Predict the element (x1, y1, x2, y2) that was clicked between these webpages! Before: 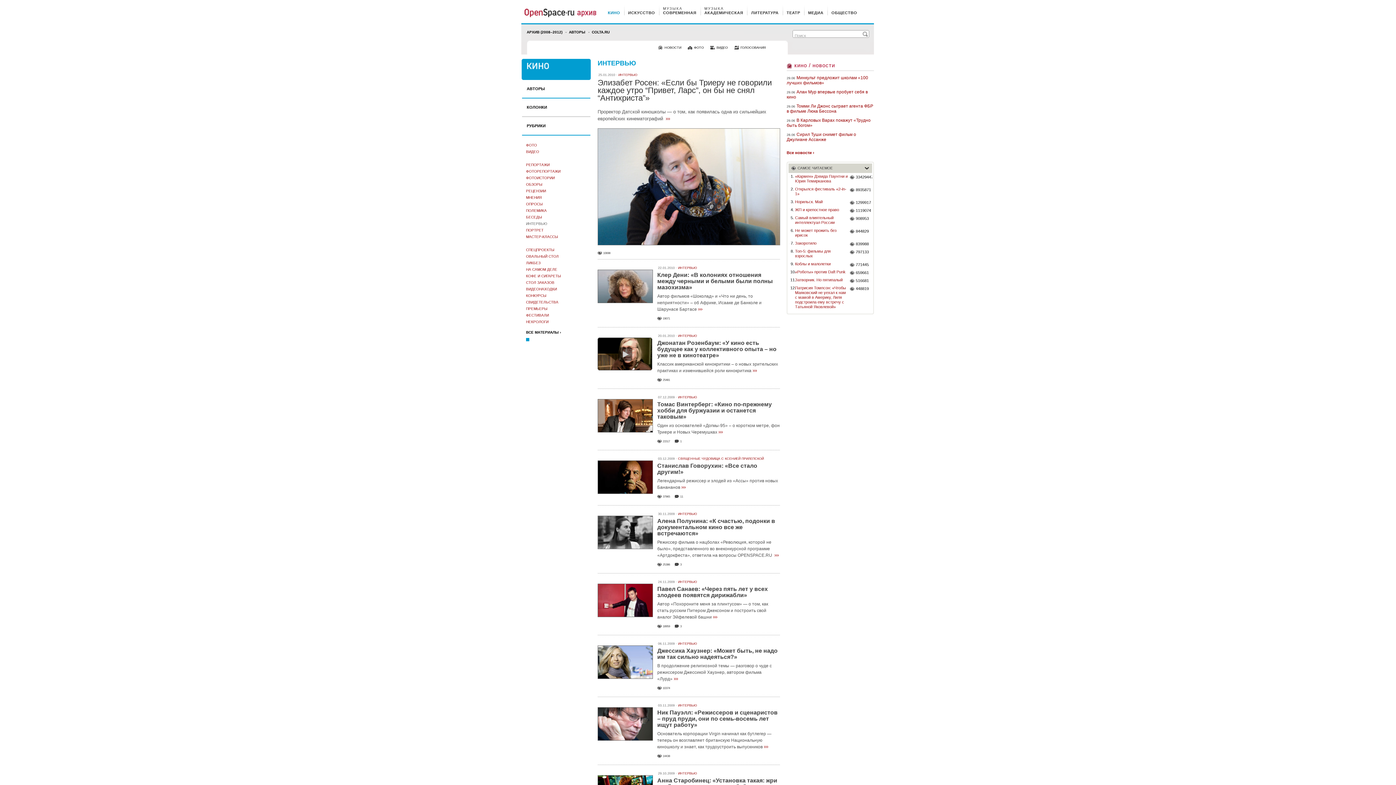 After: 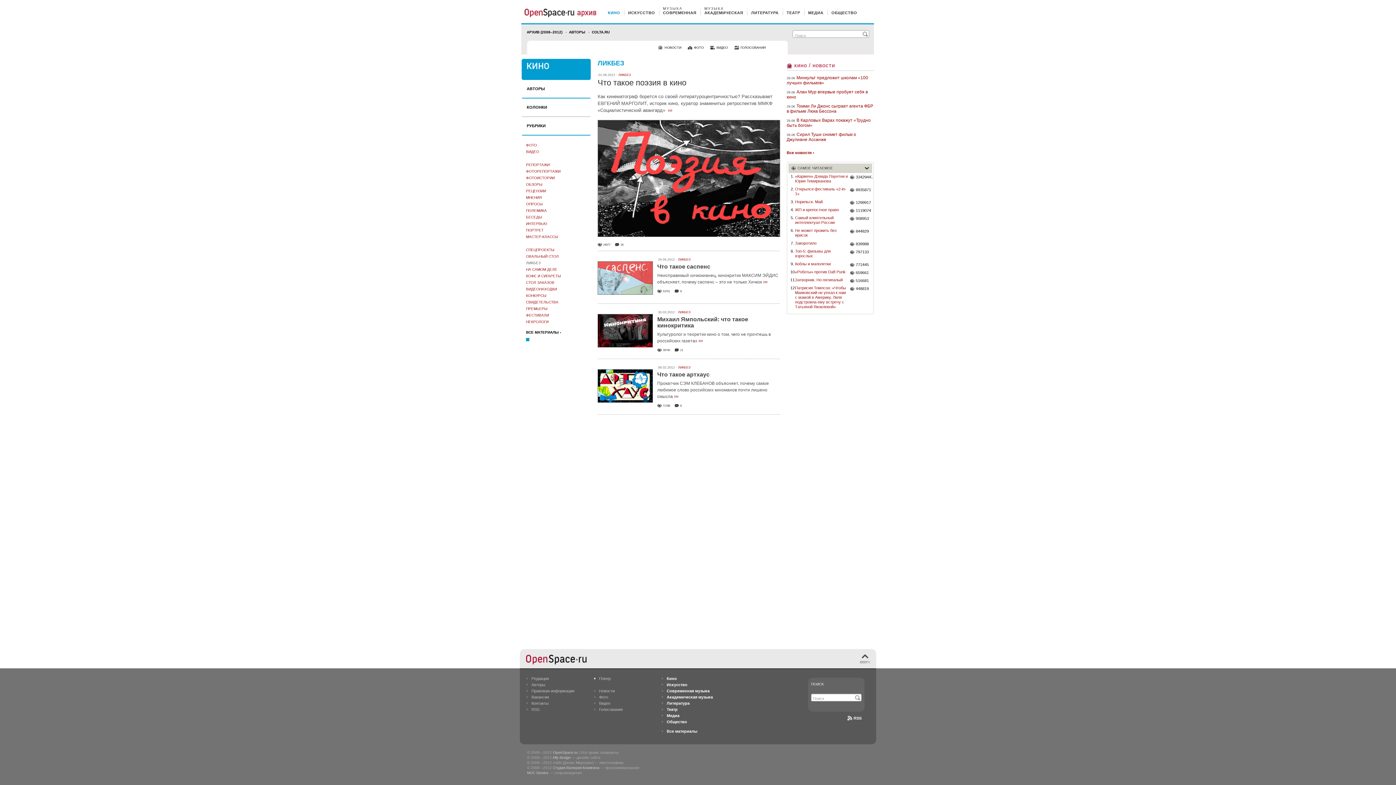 Action: bbox: (526, 261, 540, 265) label: ЛИКБЕЗ